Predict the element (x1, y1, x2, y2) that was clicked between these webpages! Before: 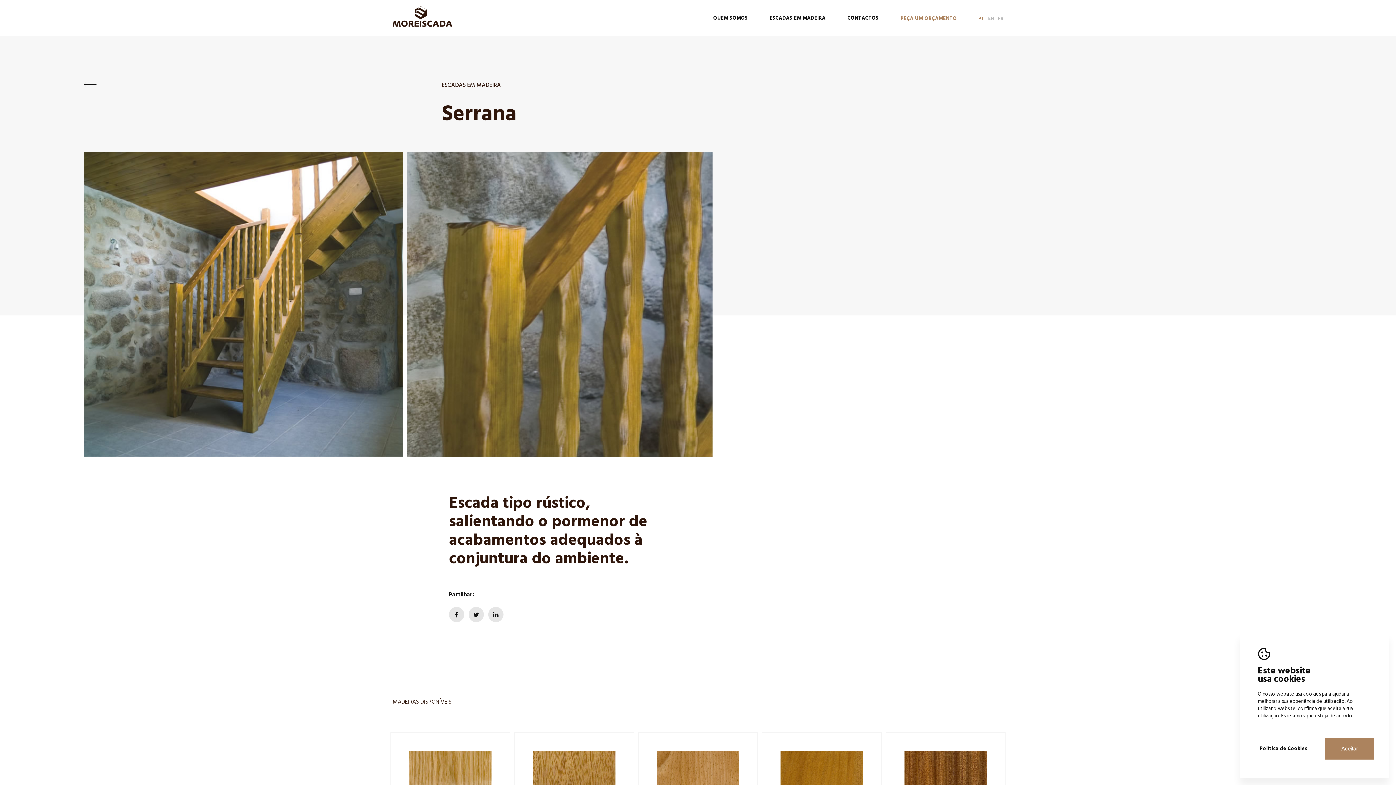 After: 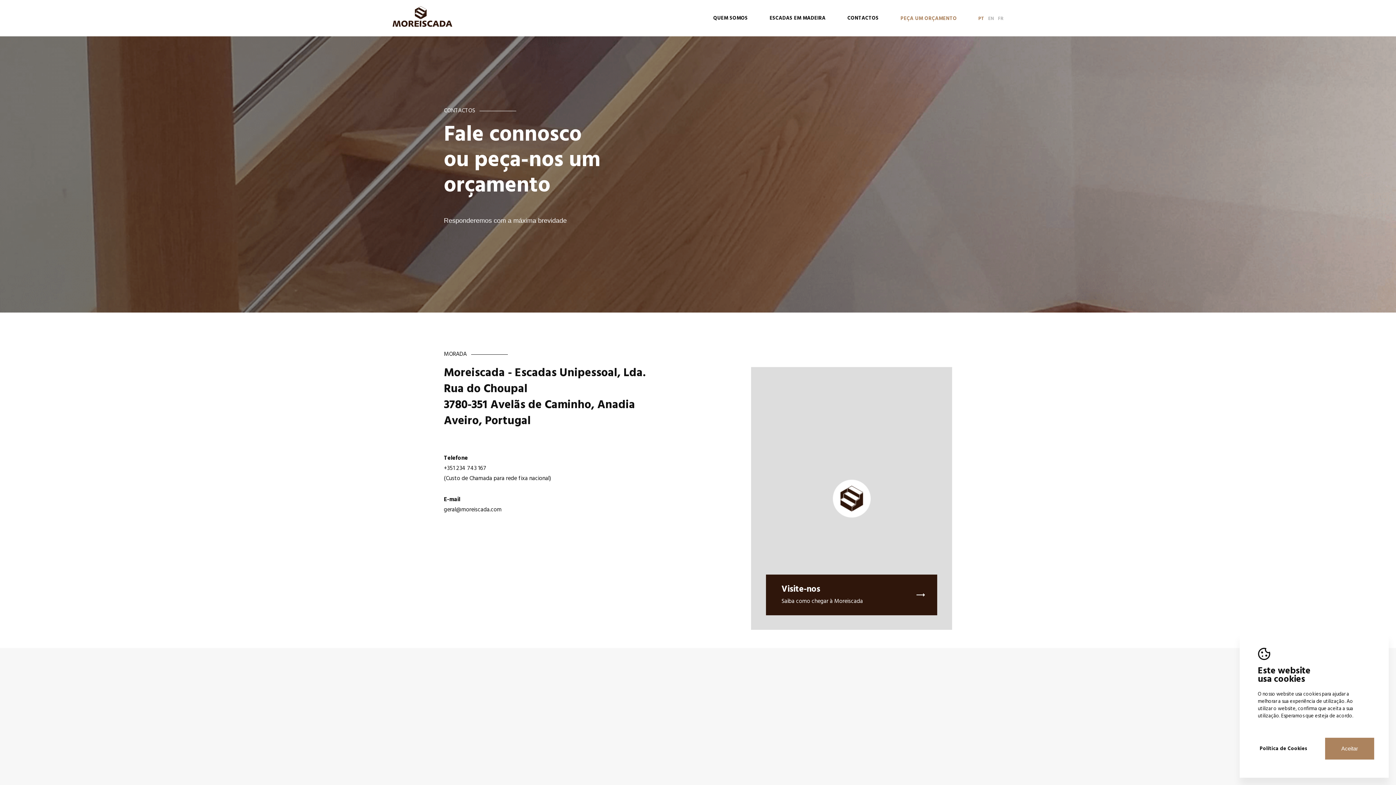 Action: label: CONTACTOS bbox: (847, 14, 878, 21)